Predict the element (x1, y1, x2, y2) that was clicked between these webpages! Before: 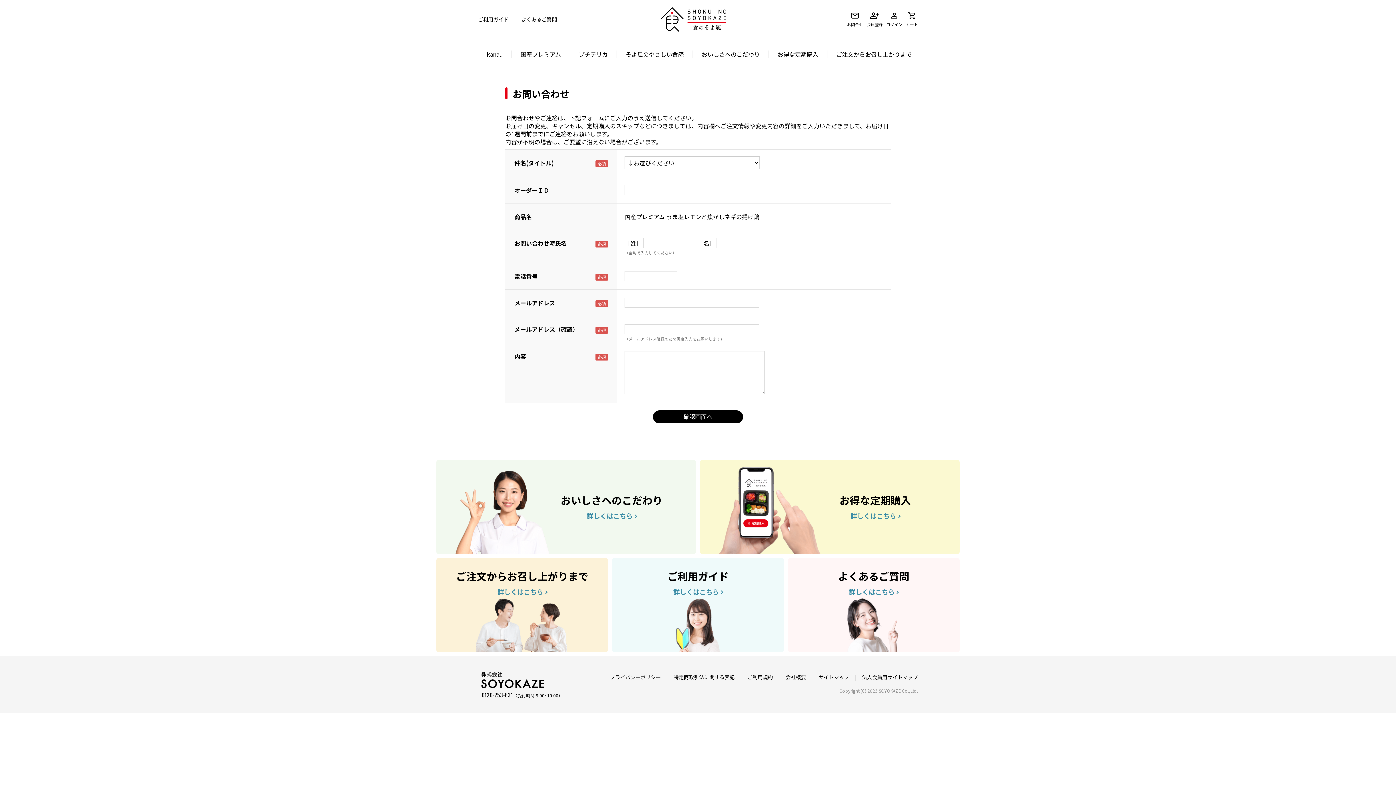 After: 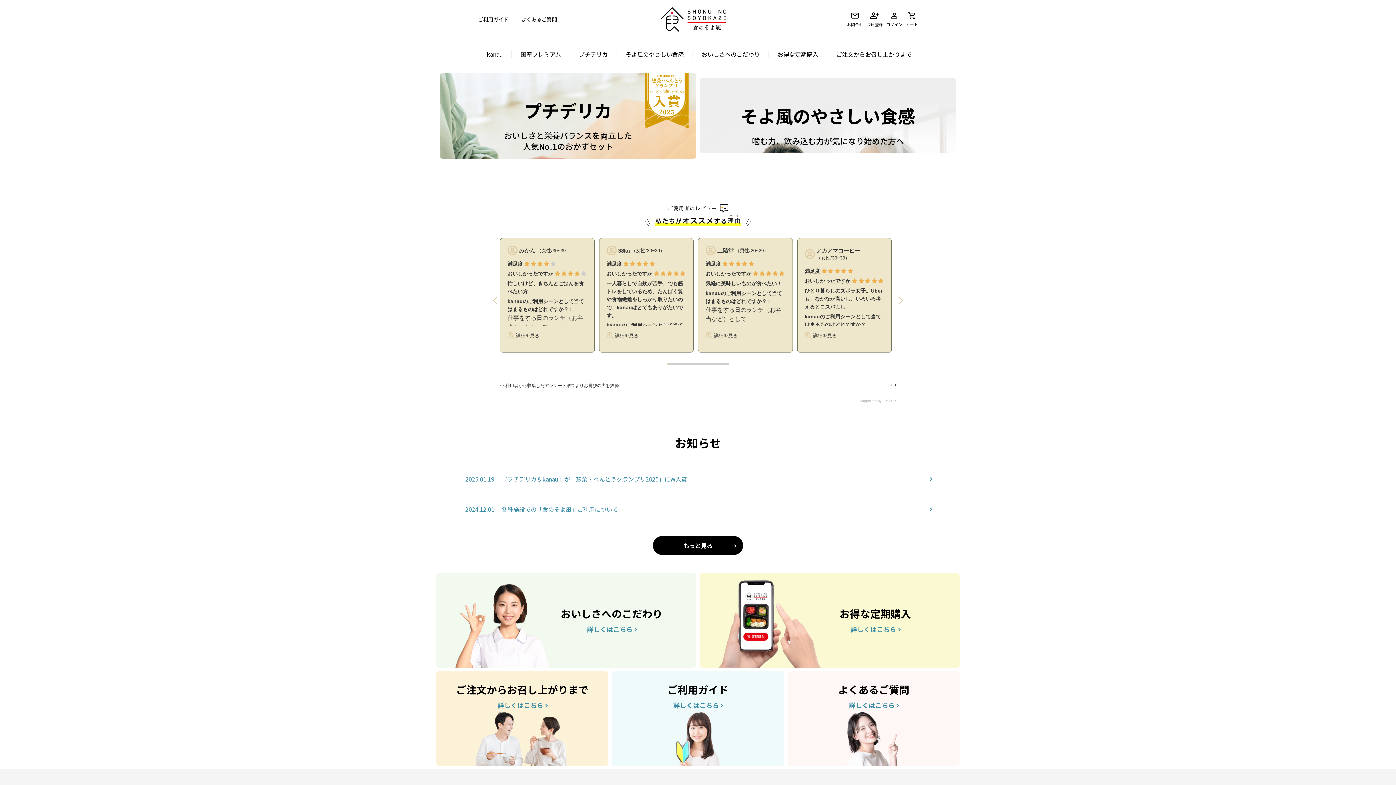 Action: bbox: (661, 15, 726, 31)